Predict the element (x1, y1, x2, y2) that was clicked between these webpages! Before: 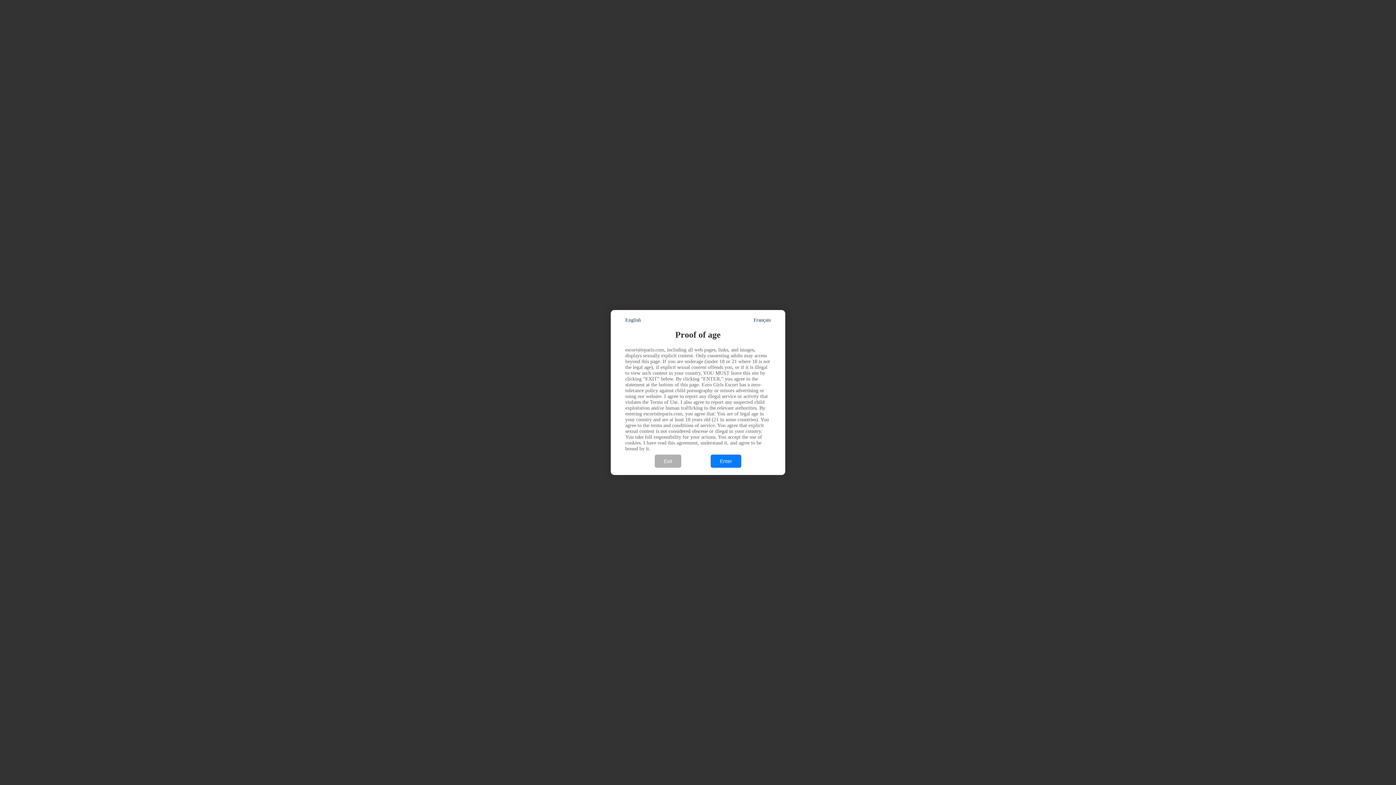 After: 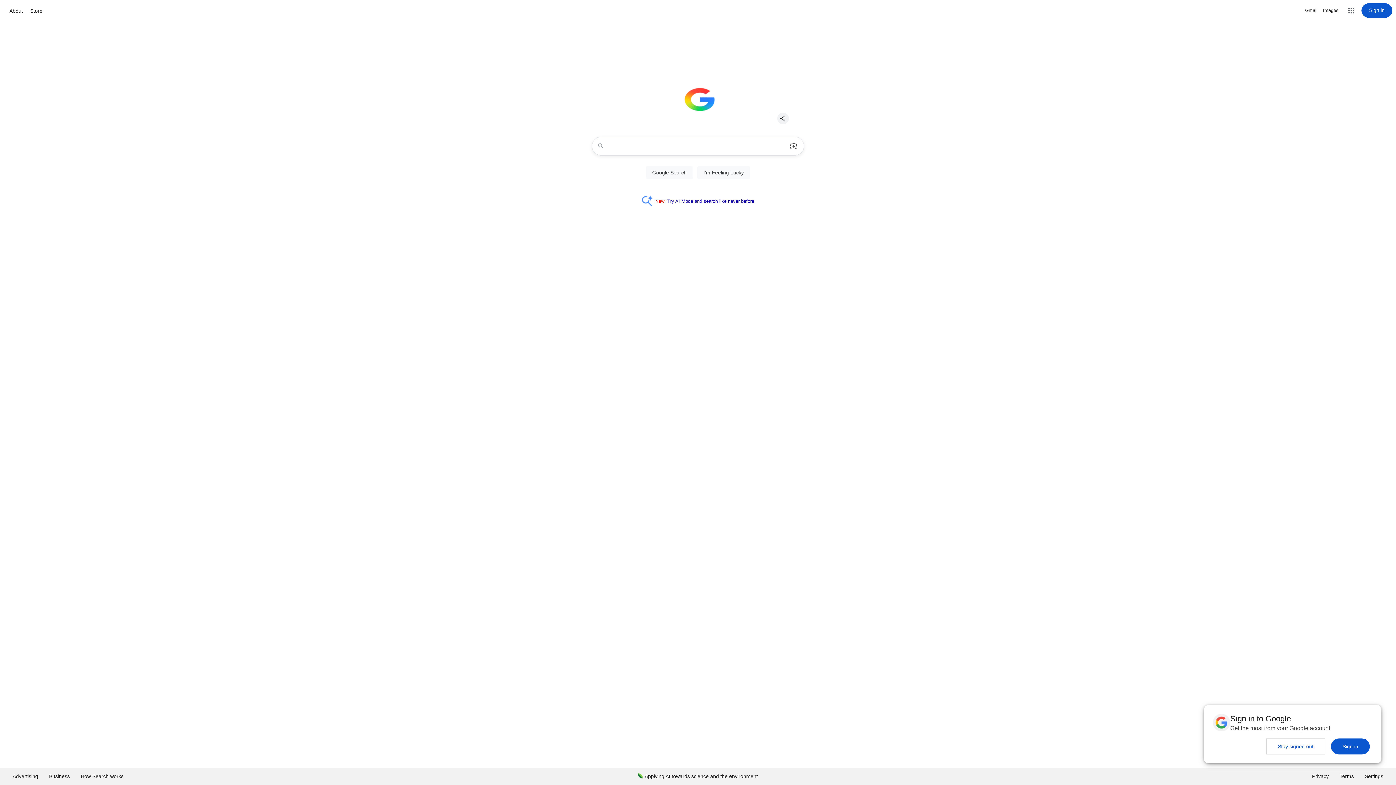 Action: bbox: (654, 455, 681, 468) label: Exit